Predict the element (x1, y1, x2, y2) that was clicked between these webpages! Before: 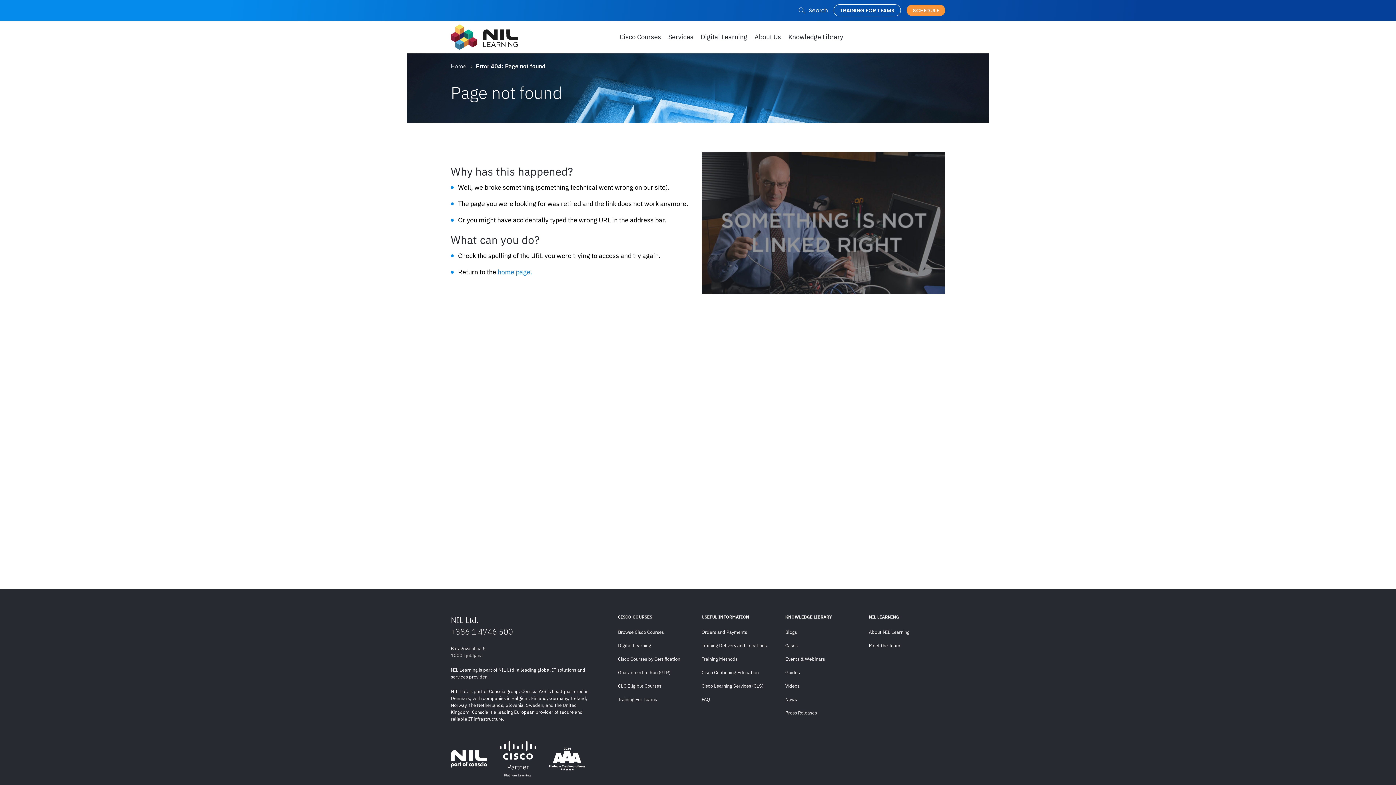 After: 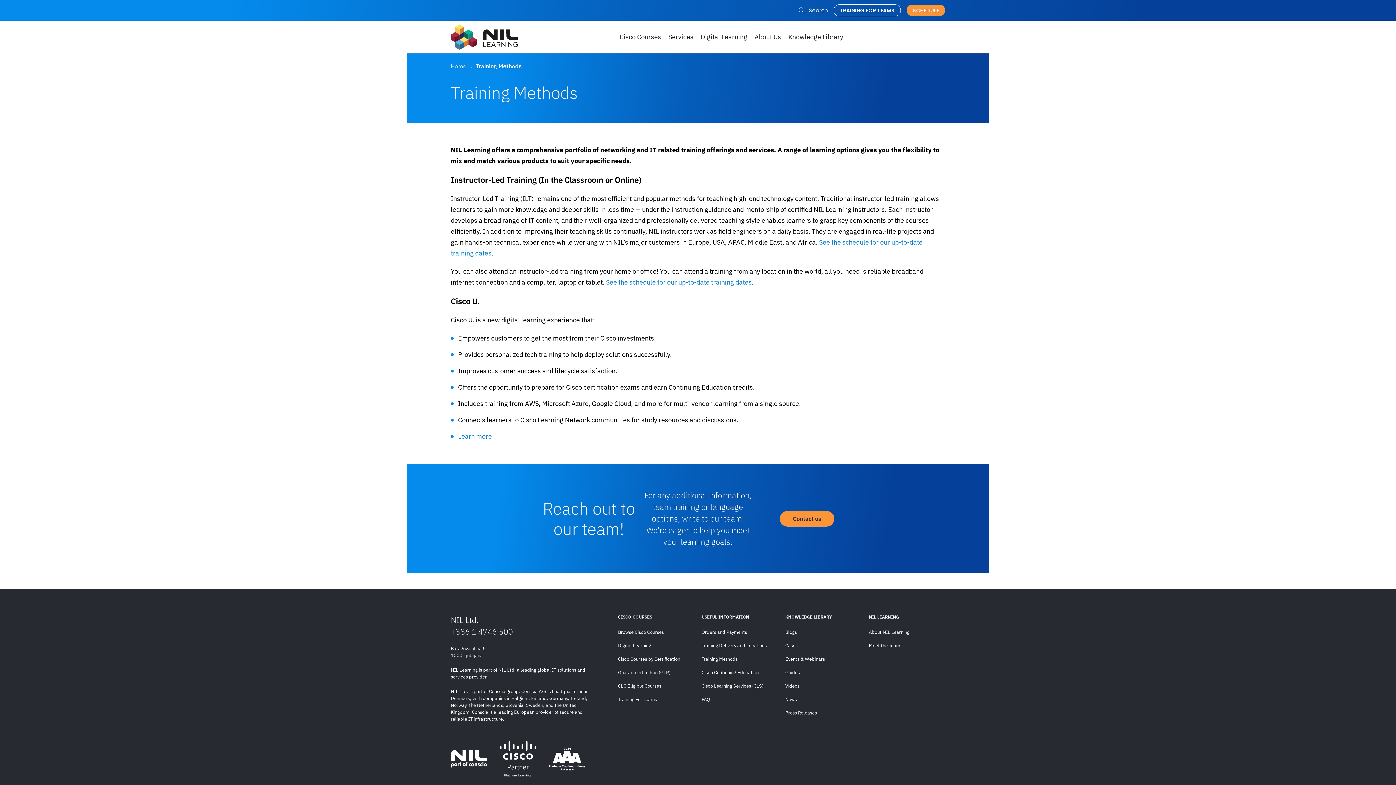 Action: label: Training Methods bbox: (701, 654, 778, 665)